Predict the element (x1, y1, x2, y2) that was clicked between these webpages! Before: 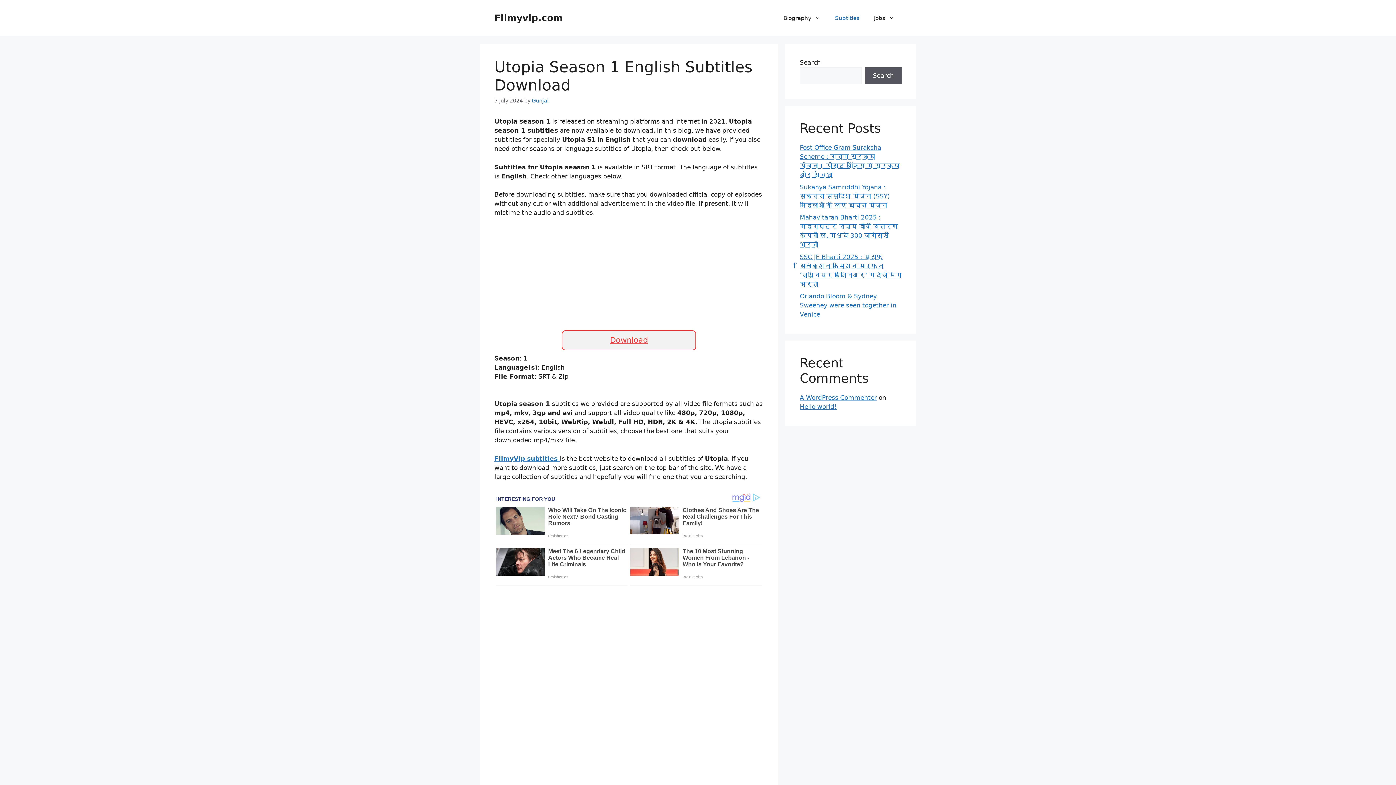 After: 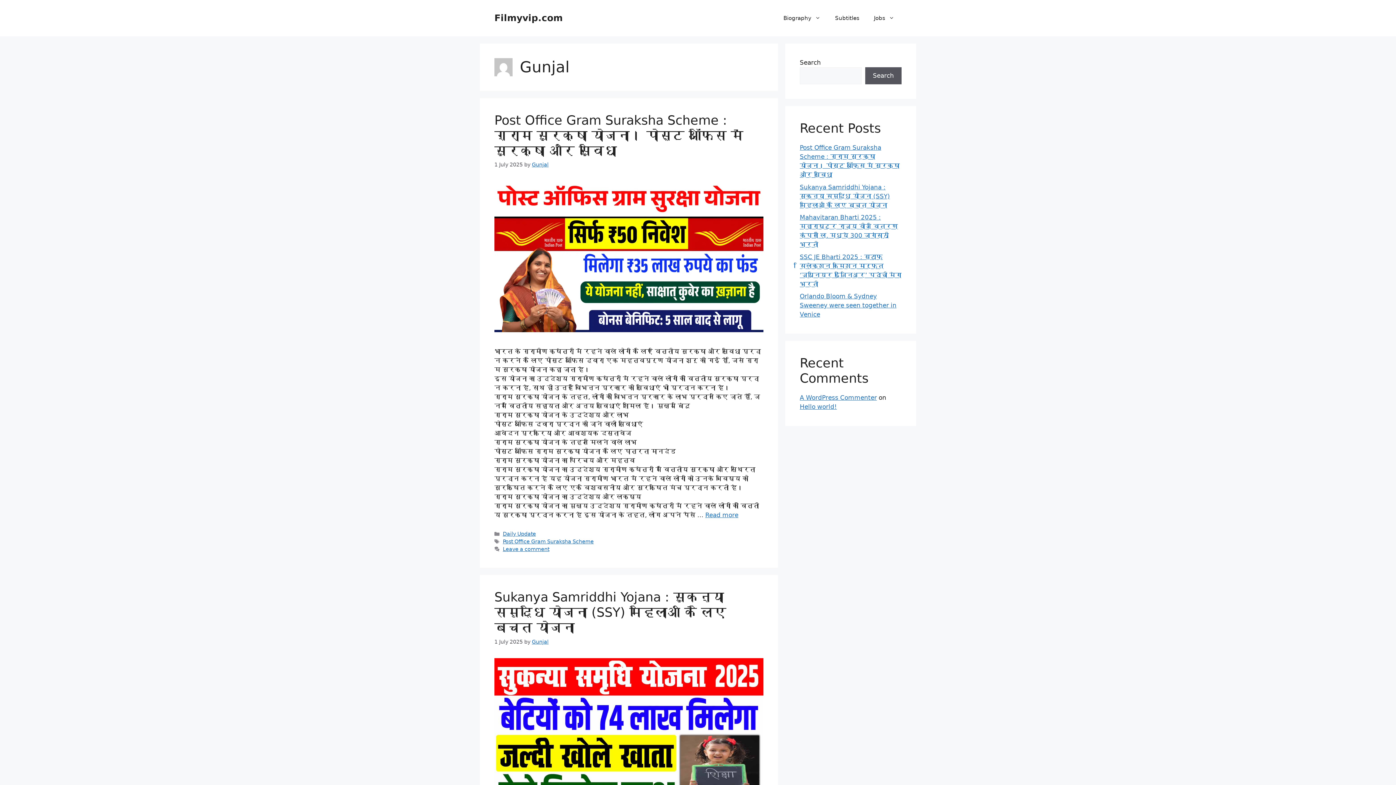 Action: bbox: (532, 97, 548, 103) label: Gunjal